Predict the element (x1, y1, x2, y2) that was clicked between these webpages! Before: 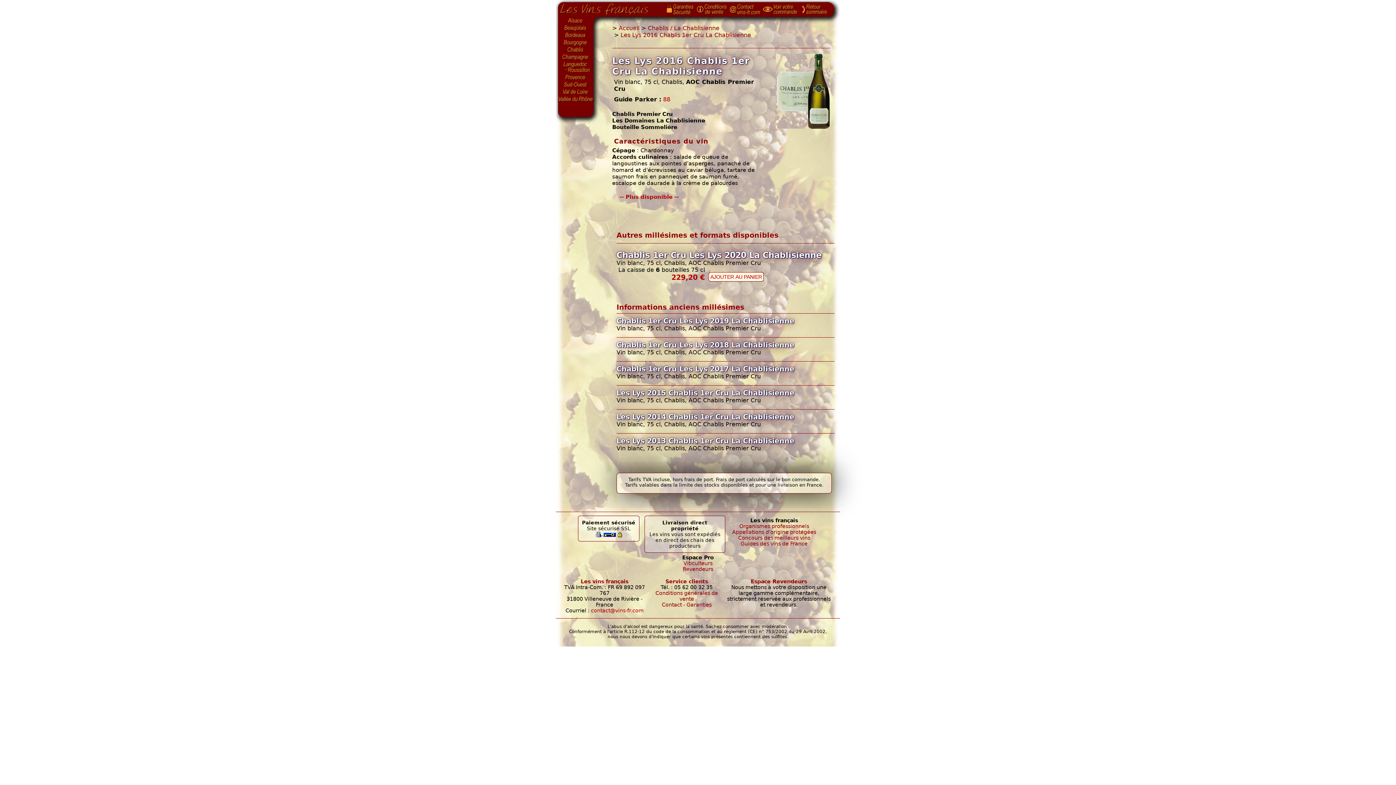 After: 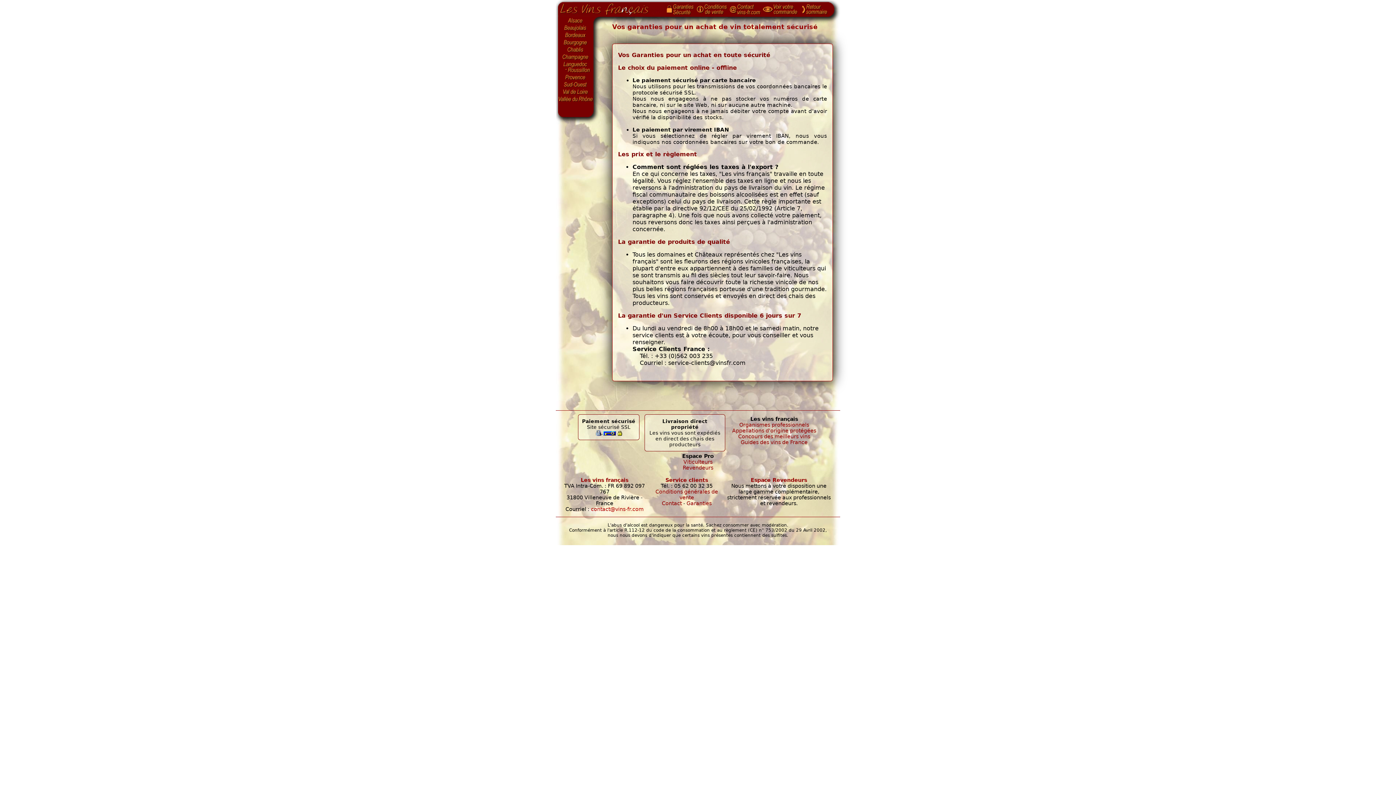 Action: bbox: (665, 11, 696, 18)